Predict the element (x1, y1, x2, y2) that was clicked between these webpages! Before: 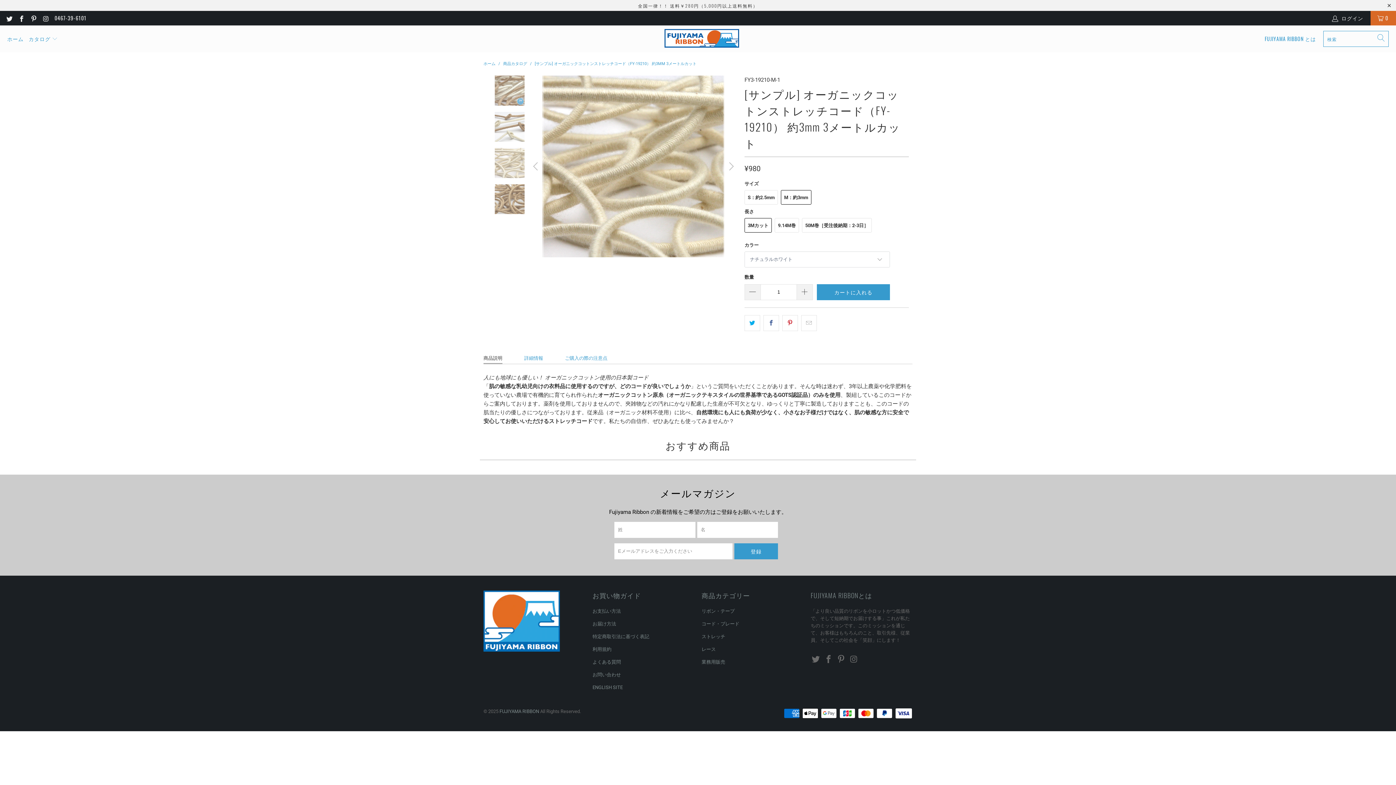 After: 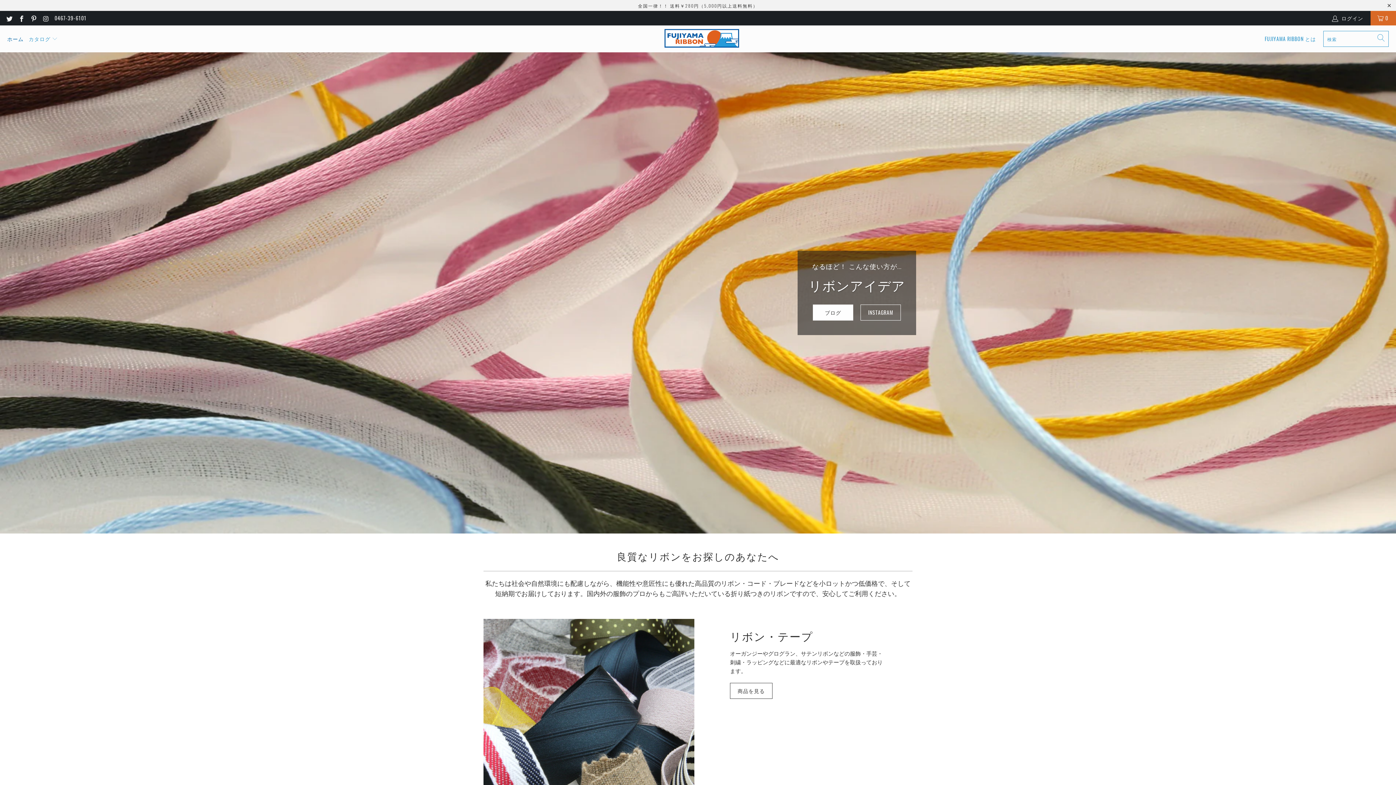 Action: label: ホーム bbox: (7, 30, 23, 47)